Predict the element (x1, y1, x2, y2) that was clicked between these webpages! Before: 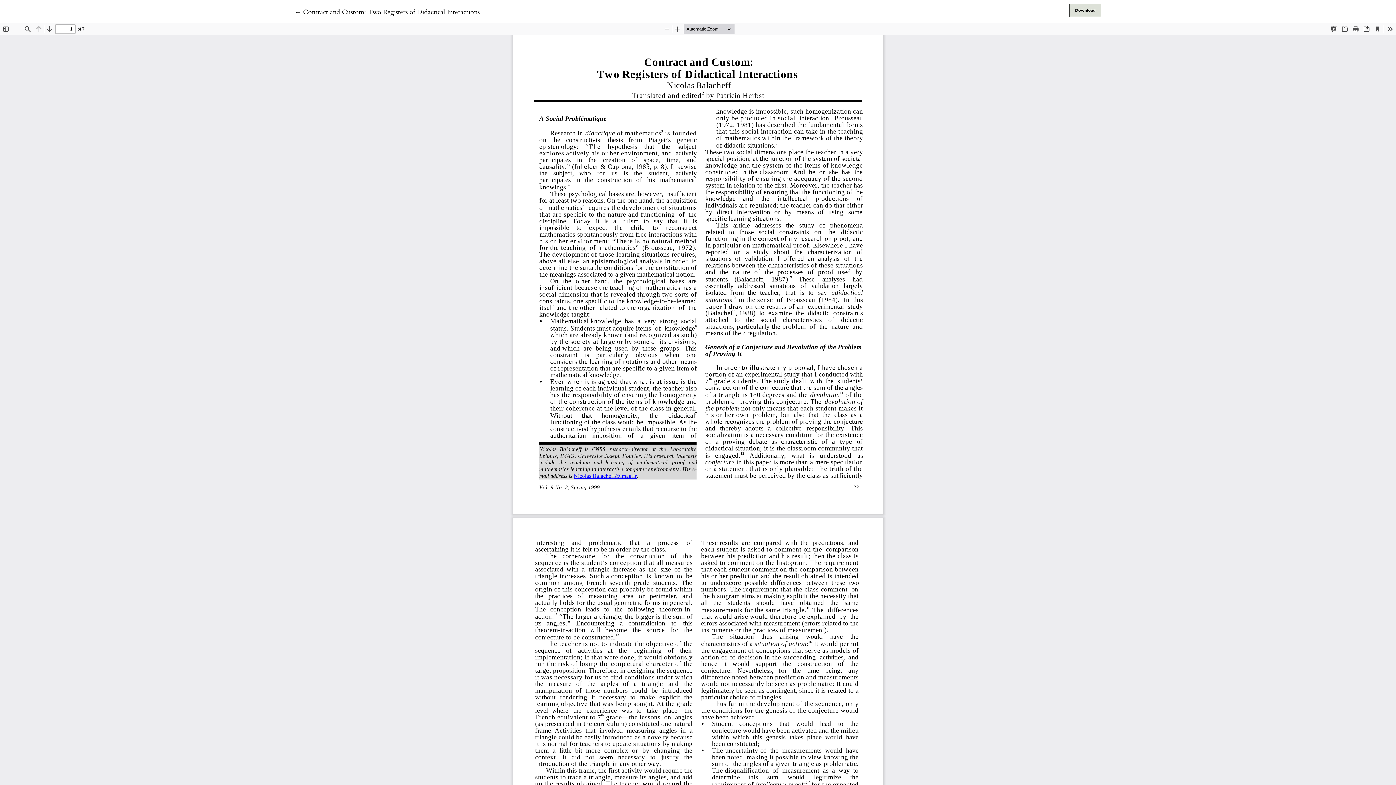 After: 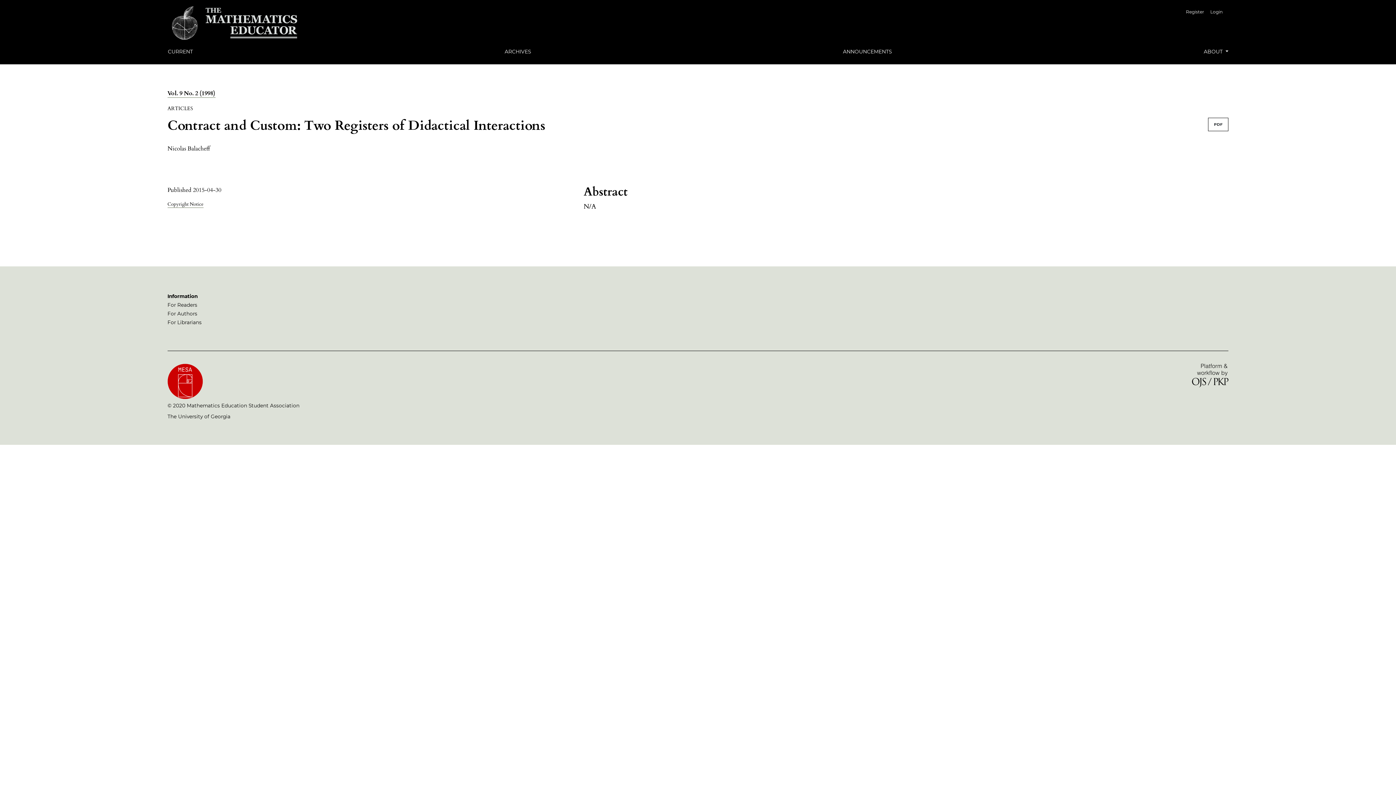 Action: bbox: (294, 7, 479, 17) label: ← 
Return to Article Details
Contract and Custom: Two Registers of Didactical Interactions